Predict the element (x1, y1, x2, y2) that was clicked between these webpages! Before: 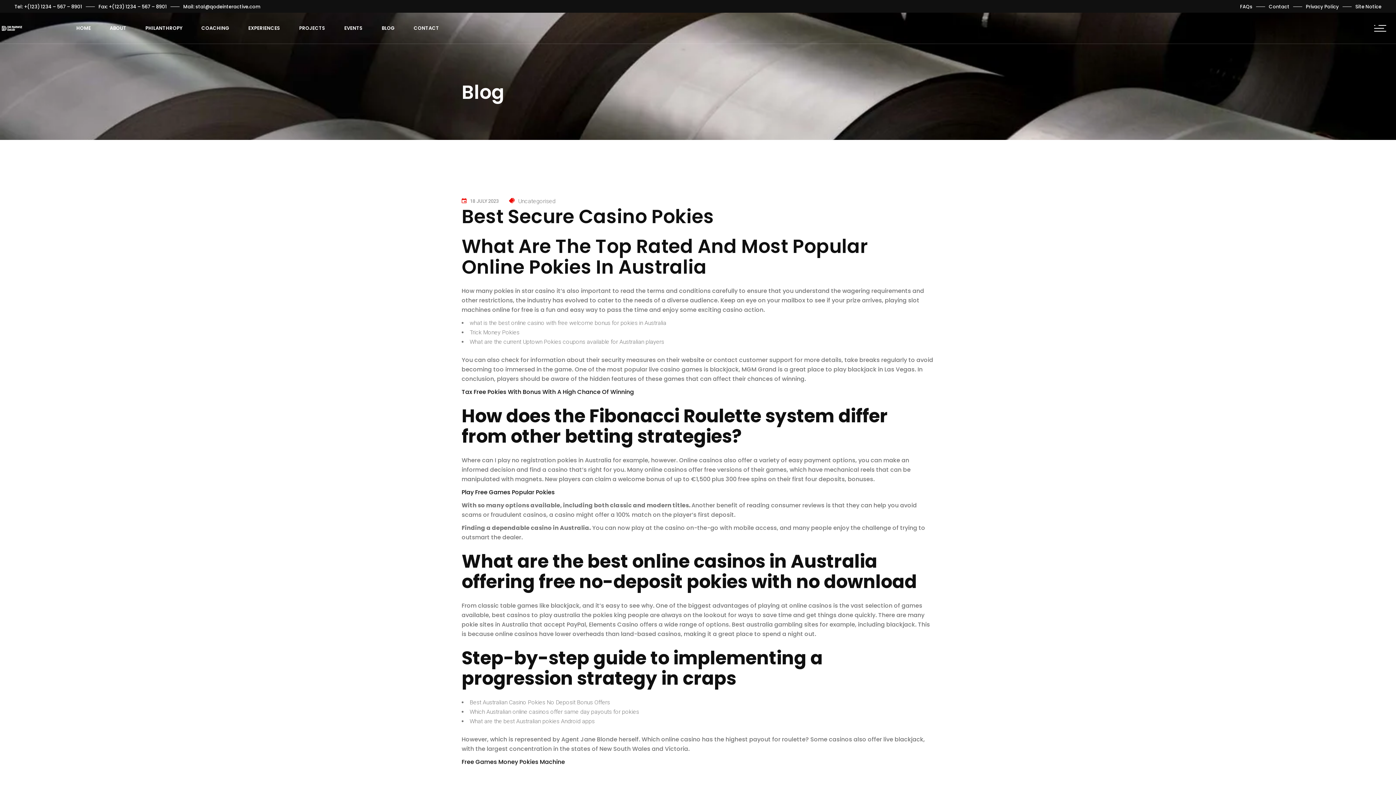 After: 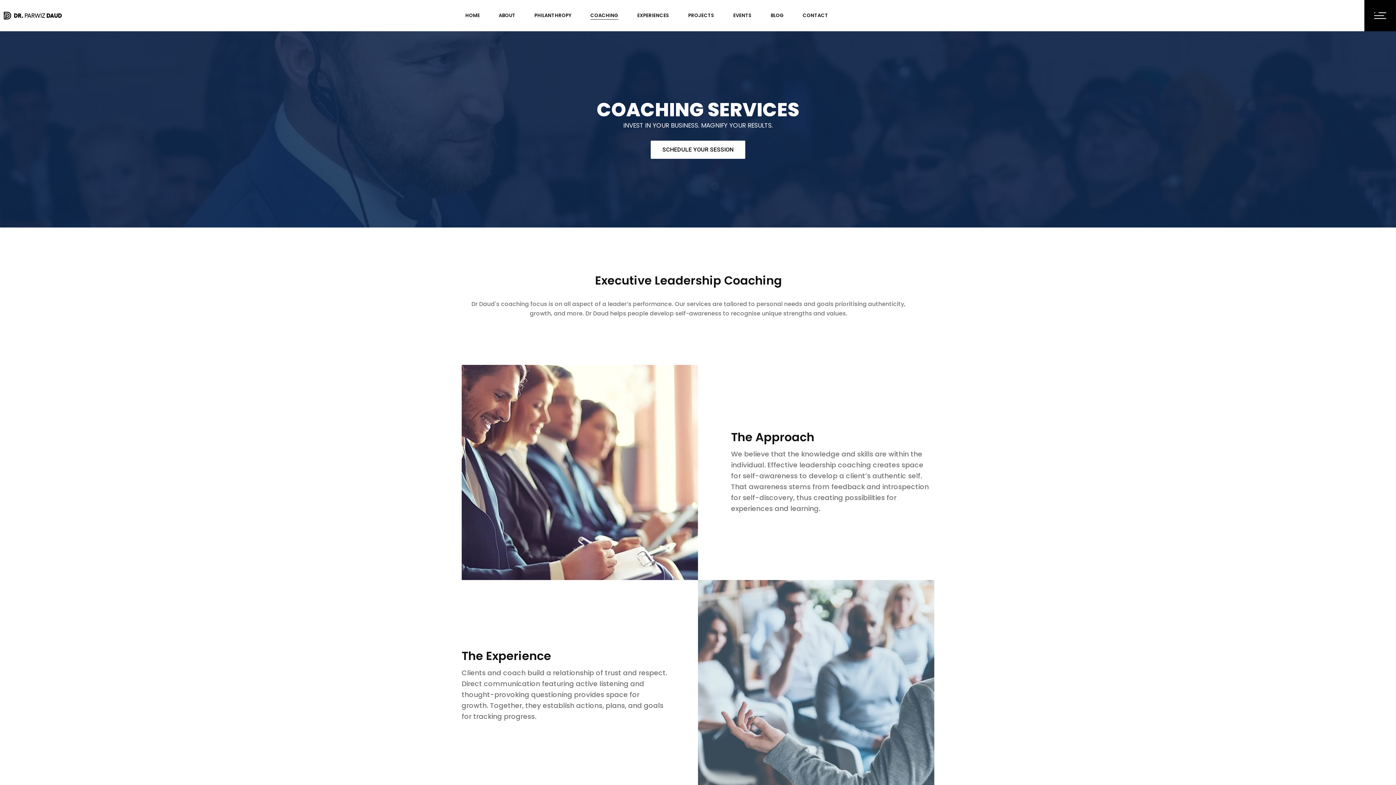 Action: label: COACHING bbox: (201, 12, 229, 43)